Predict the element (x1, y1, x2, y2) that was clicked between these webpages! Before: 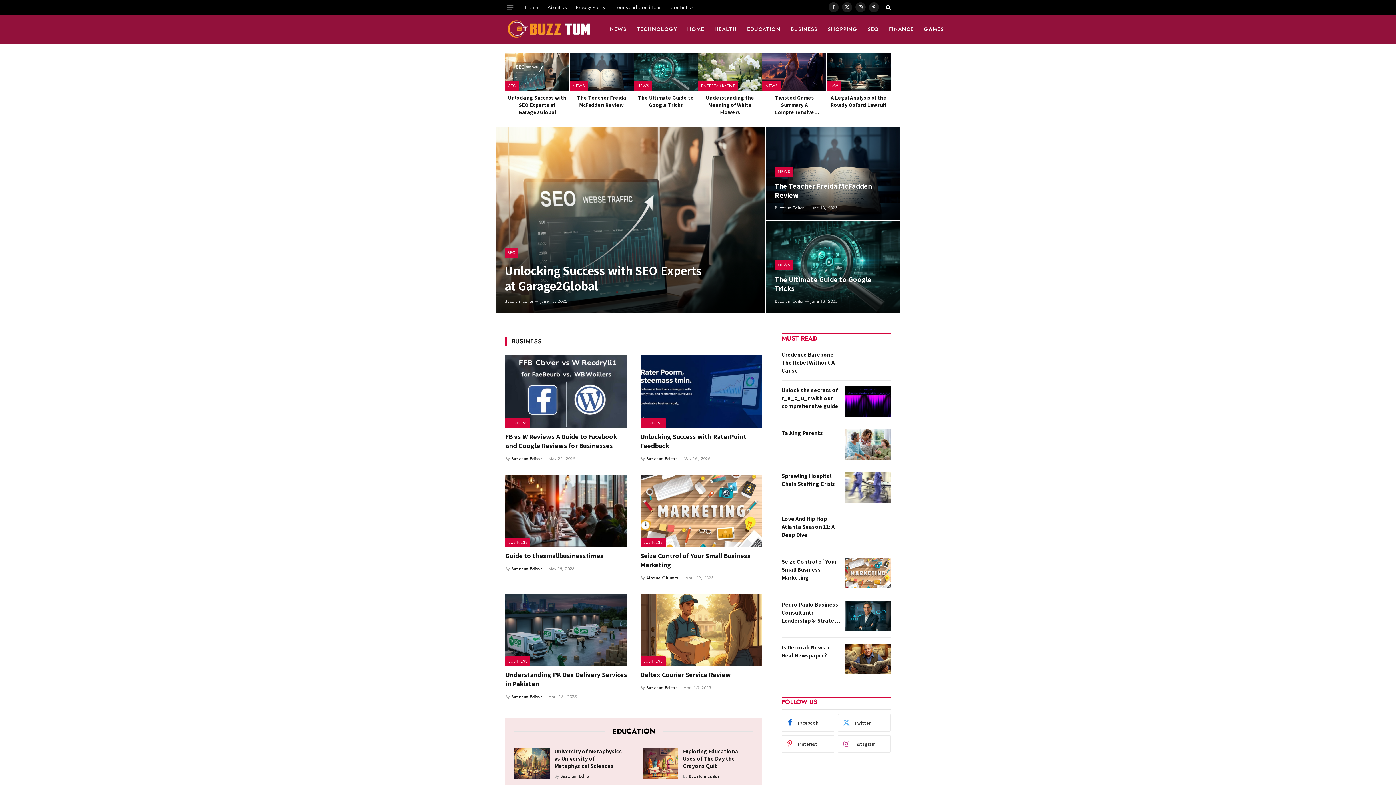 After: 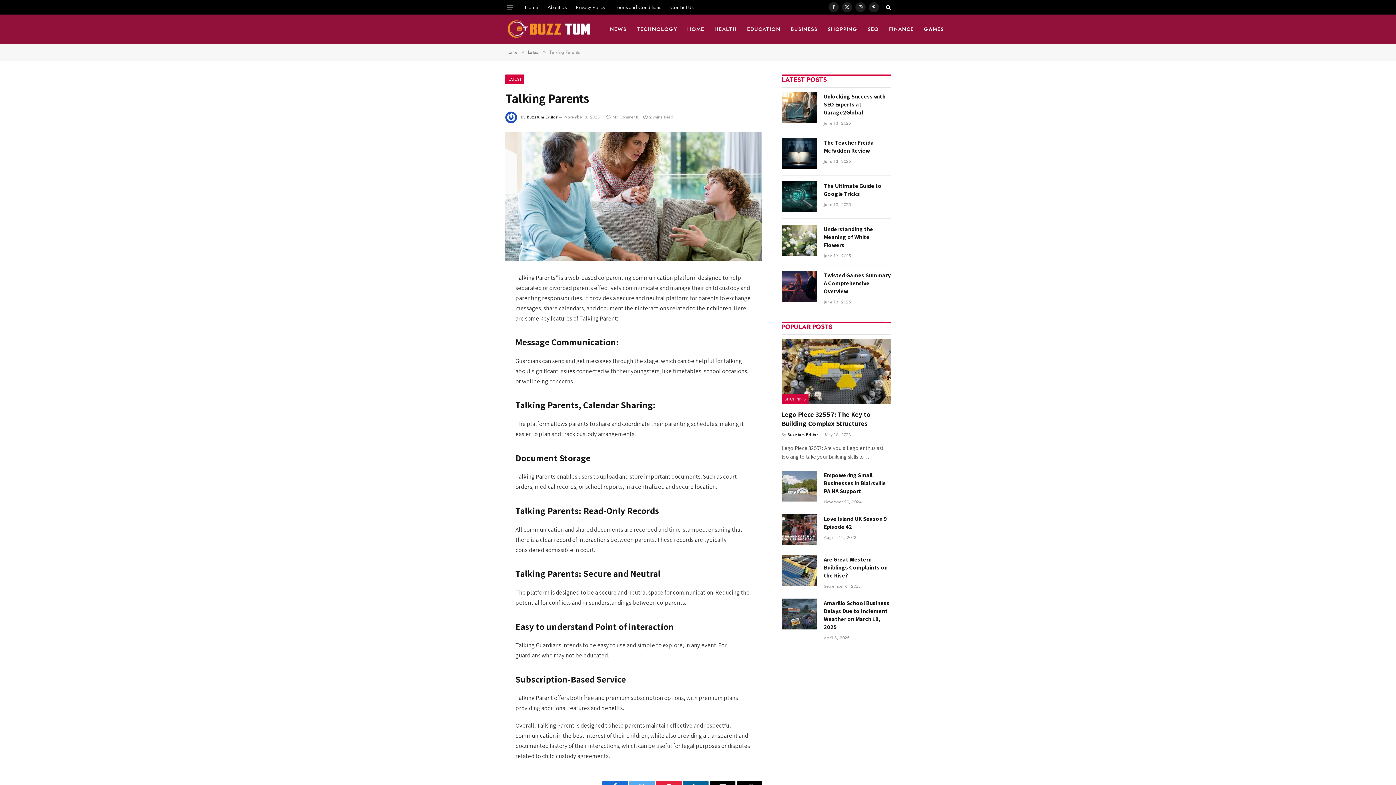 Action: bbox: (845, 429, 890, 460)